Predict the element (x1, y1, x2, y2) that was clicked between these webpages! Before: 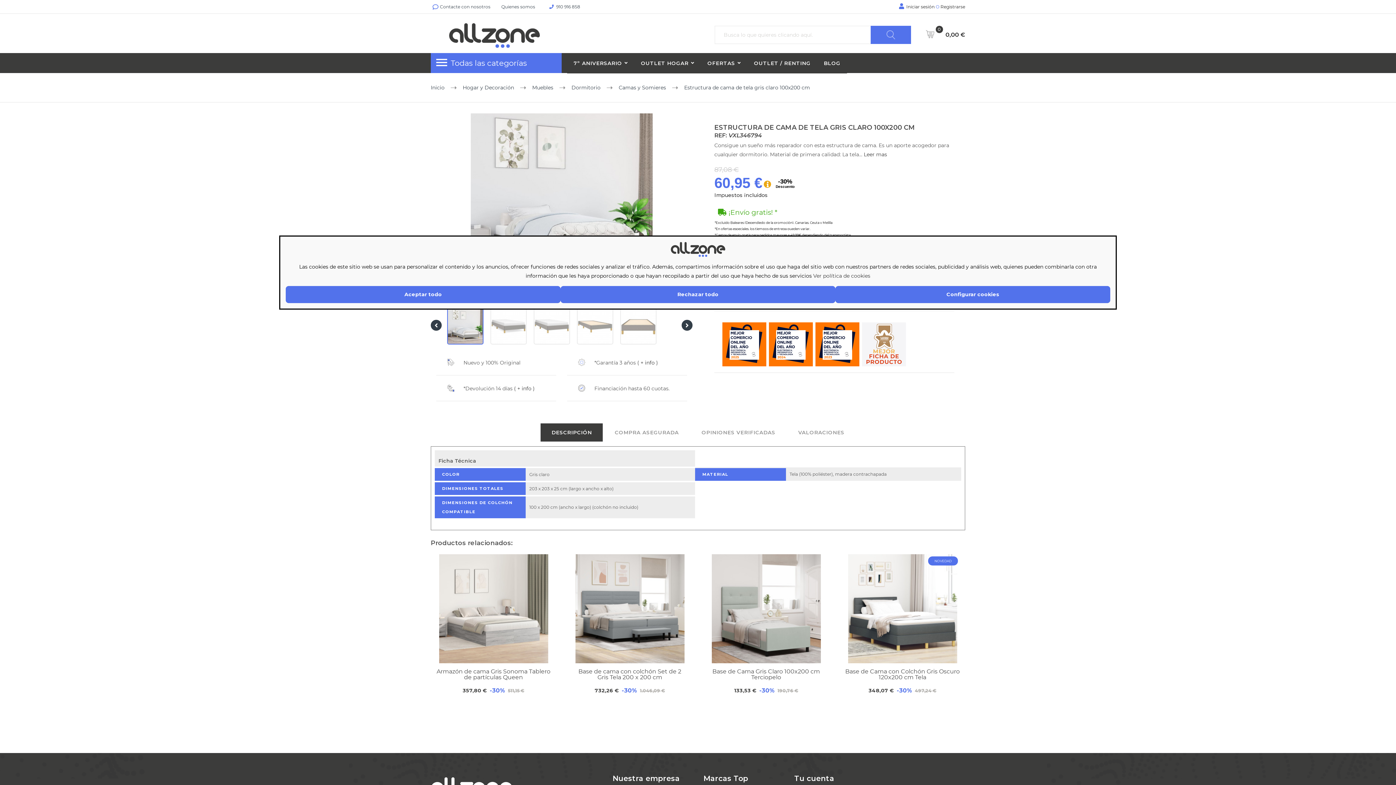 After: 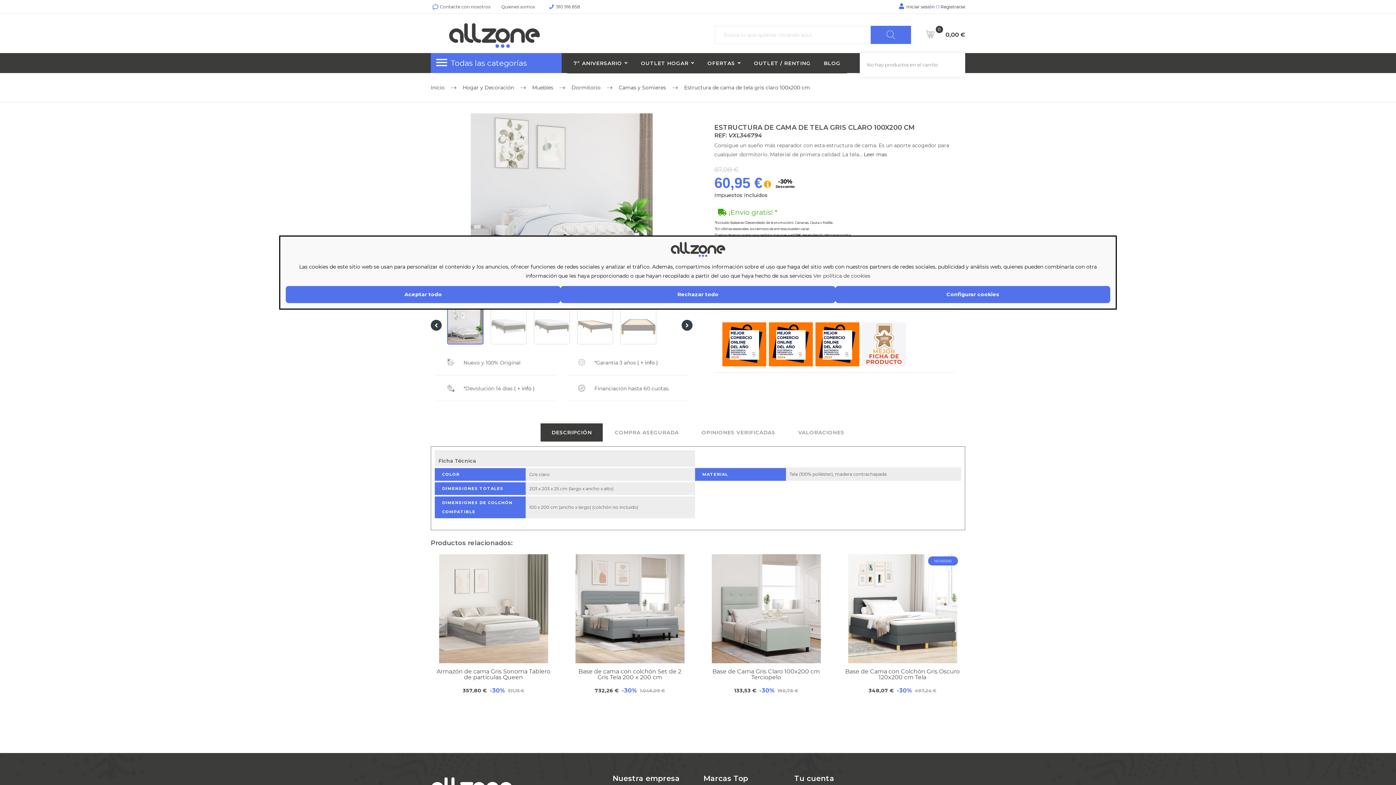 Action: label: 0
0,00 € bbox: (916, 16, 965, 53)